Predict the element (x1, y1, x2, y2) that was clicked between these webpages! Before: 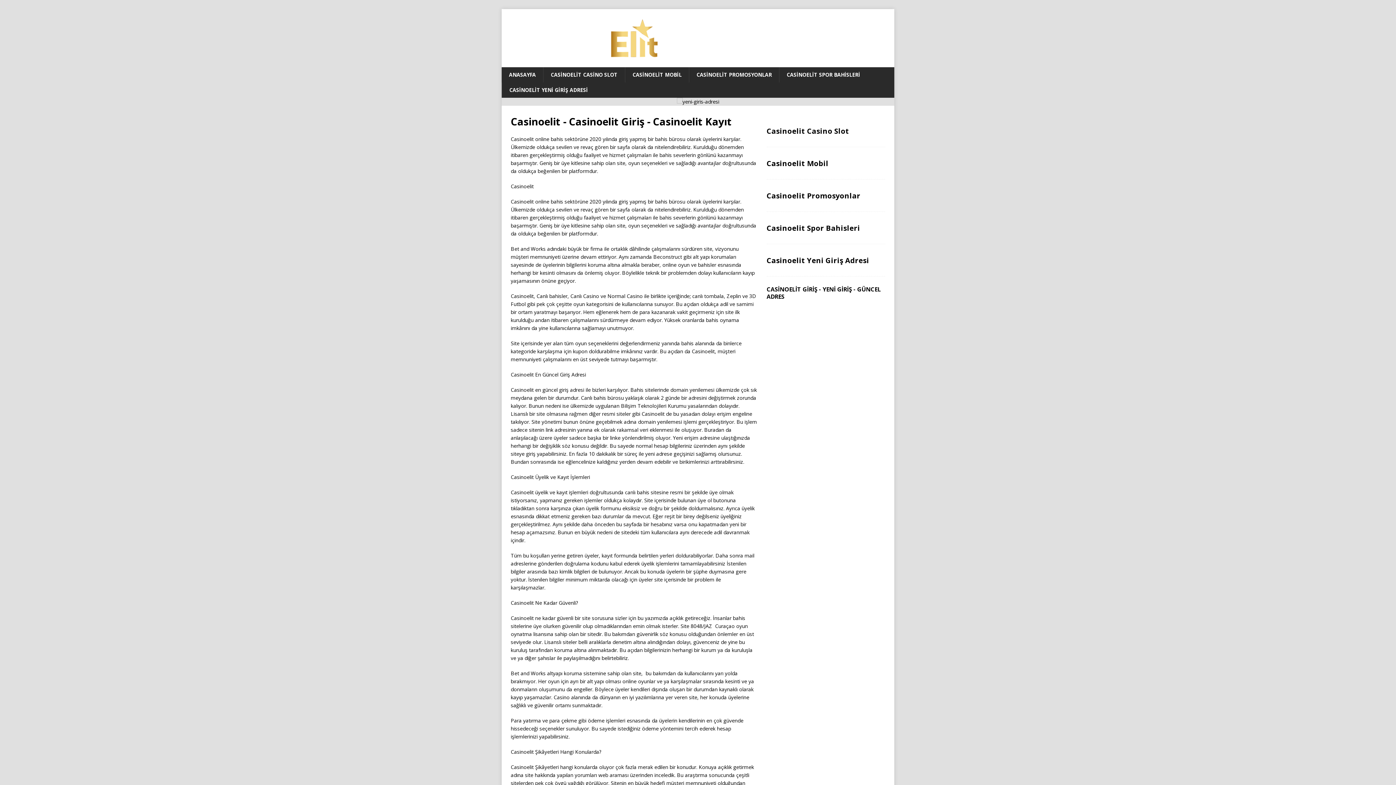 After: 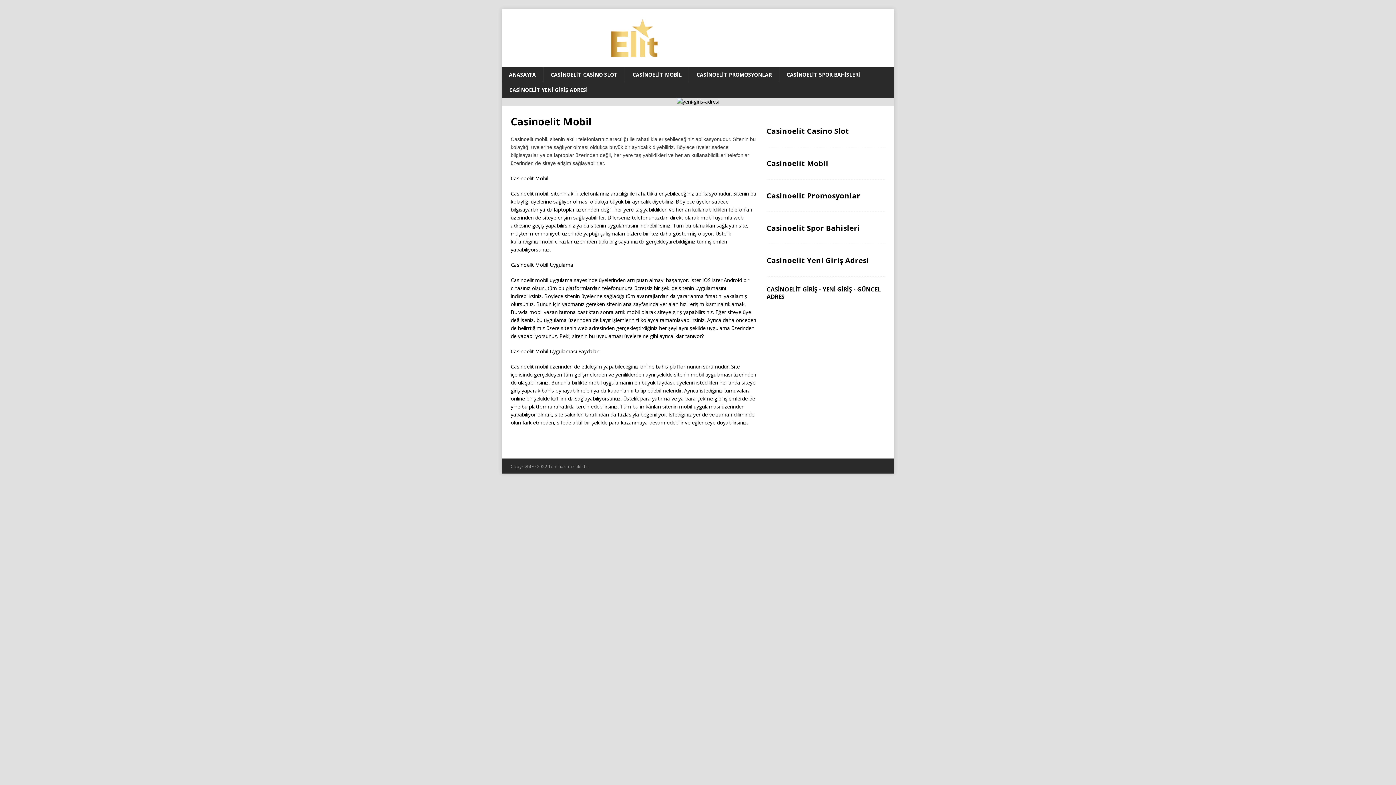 Action: bbox: (766, 158, 828, 168) label: Casinoelit Mobil